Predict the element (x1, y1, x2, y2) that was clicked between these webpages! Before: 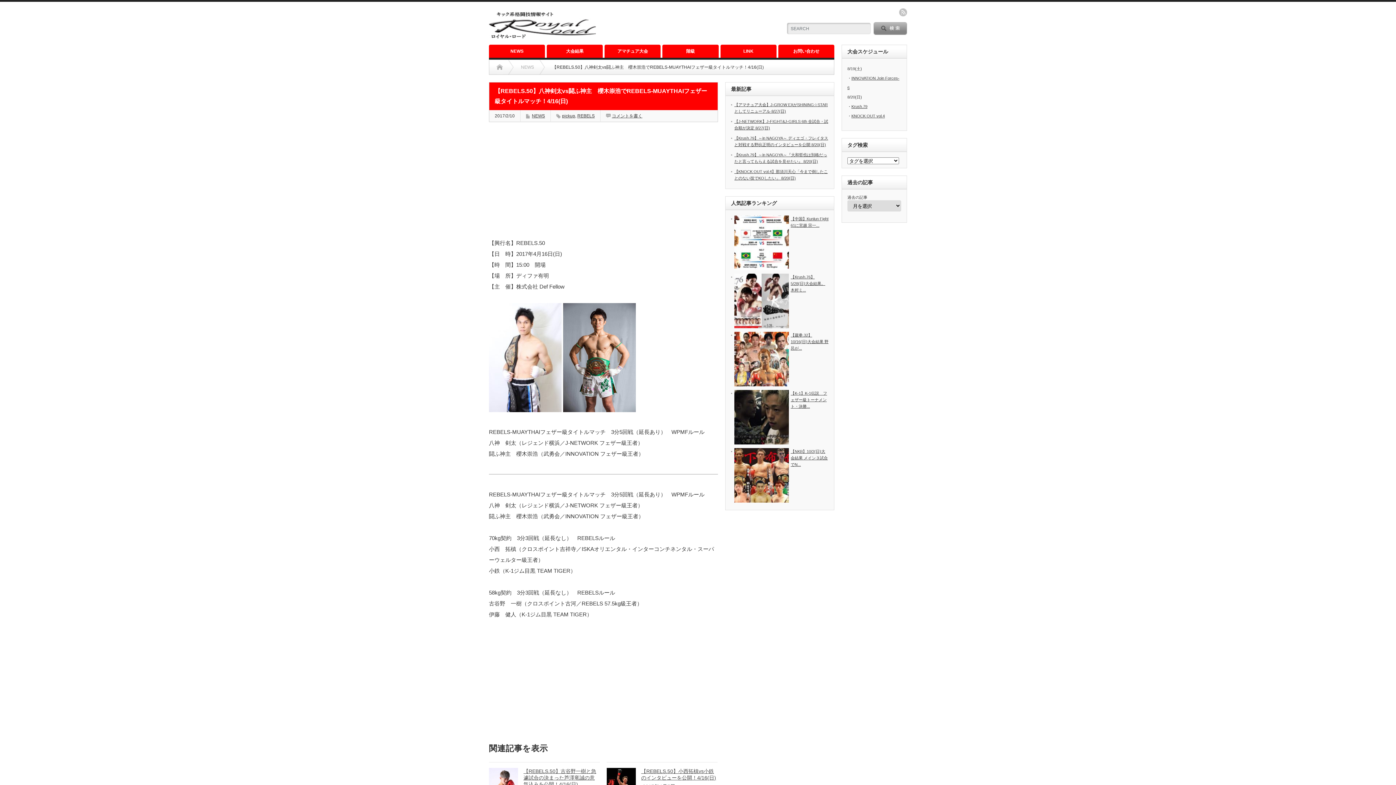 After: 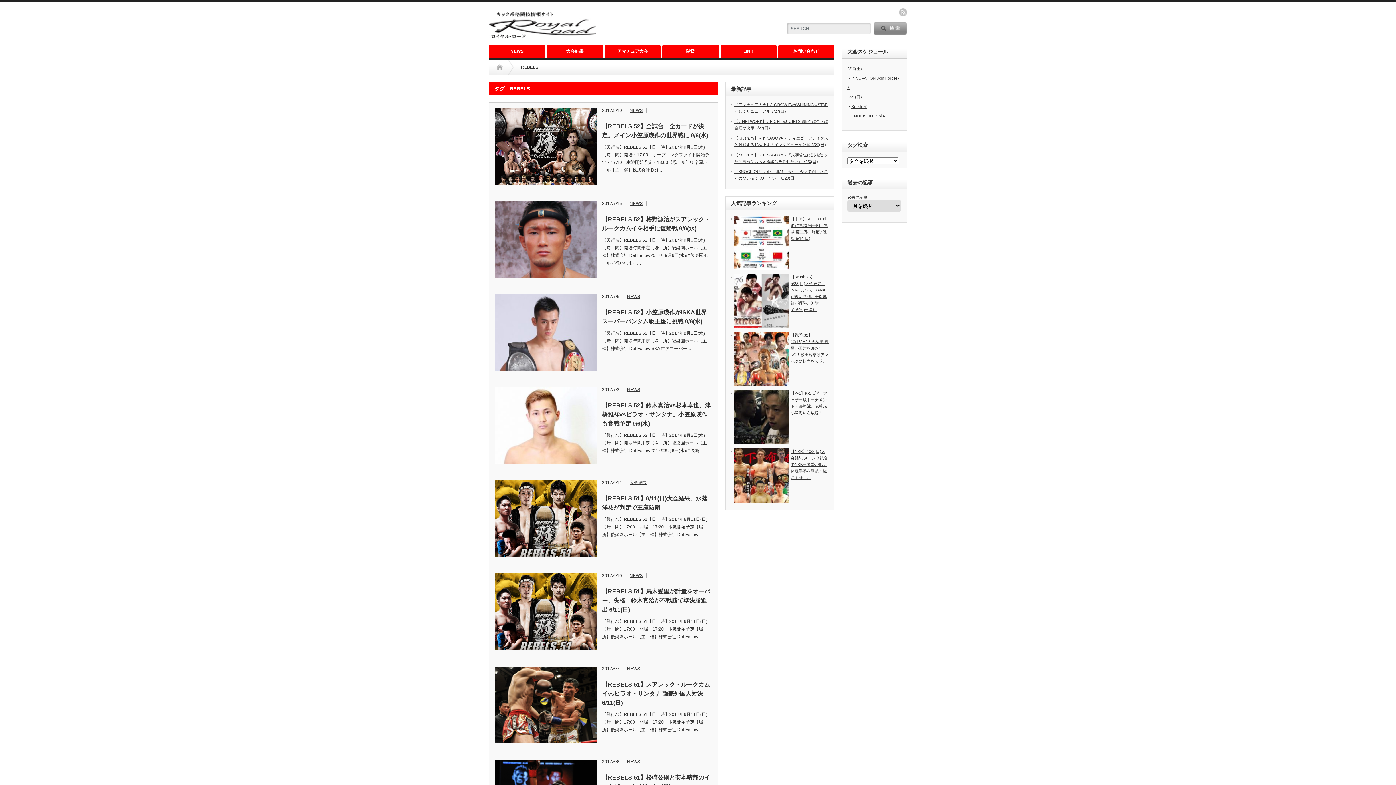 Action: label: REBELS bbox: (577, 113, 594, 118)